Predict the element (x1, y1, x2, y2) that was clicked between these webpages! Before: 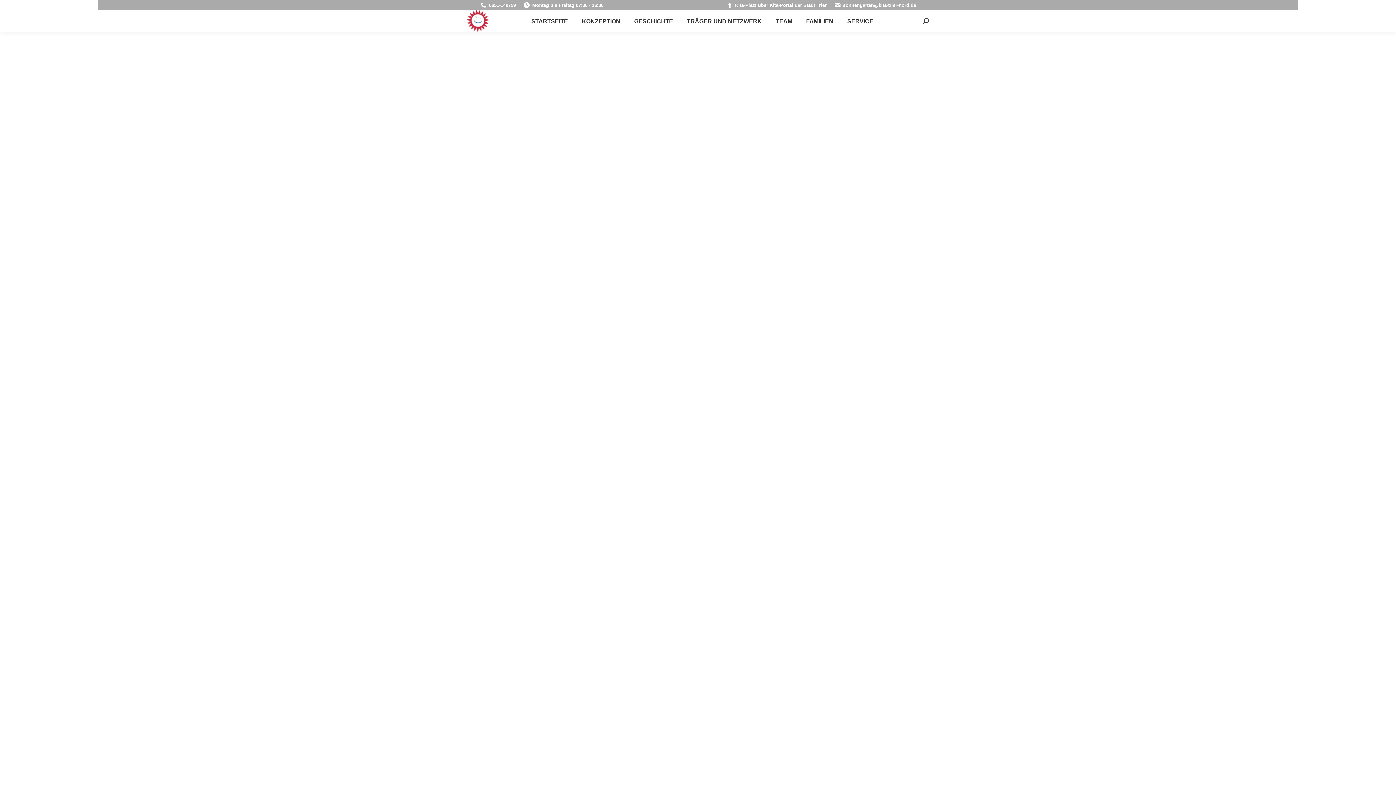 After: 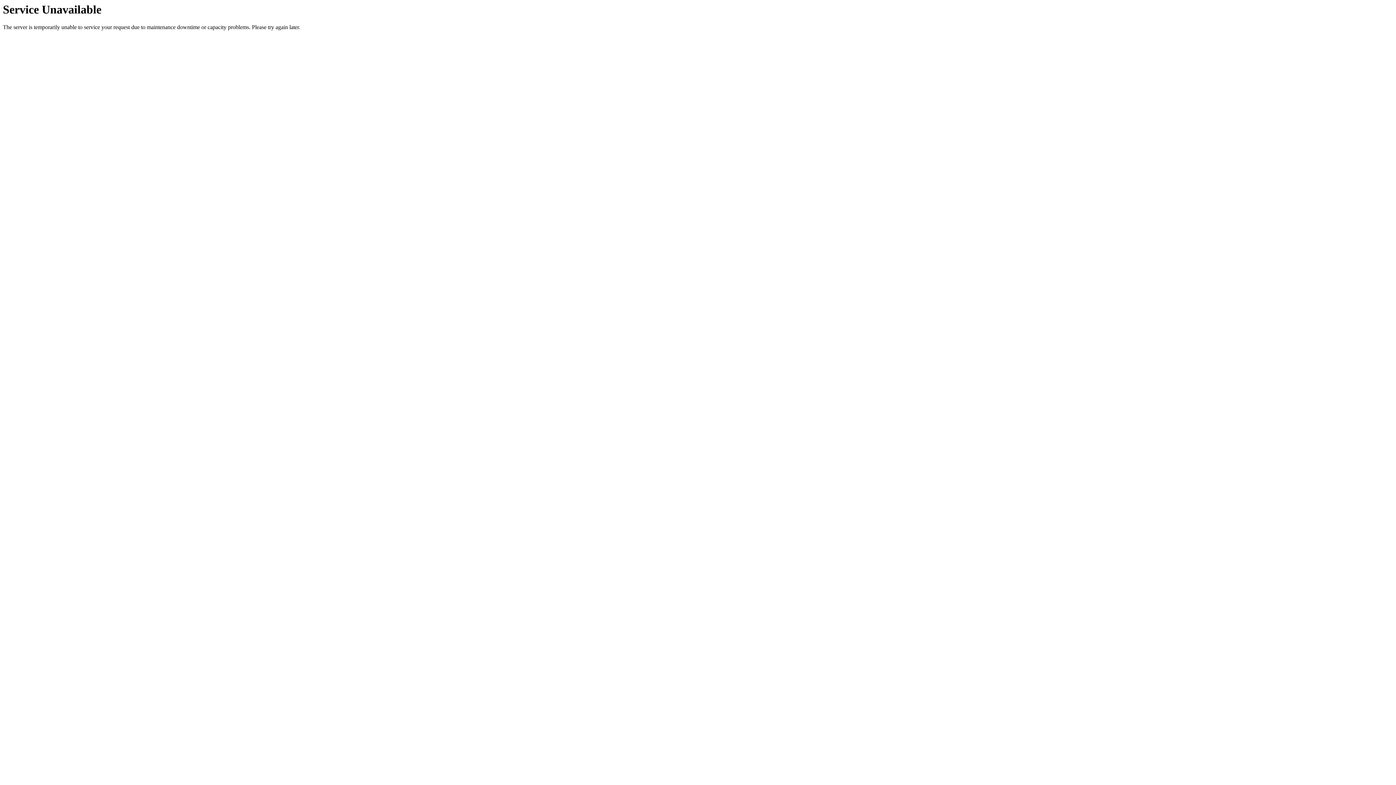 Action: bbox: (801, 14, 838, 27) label: FAMILIEN